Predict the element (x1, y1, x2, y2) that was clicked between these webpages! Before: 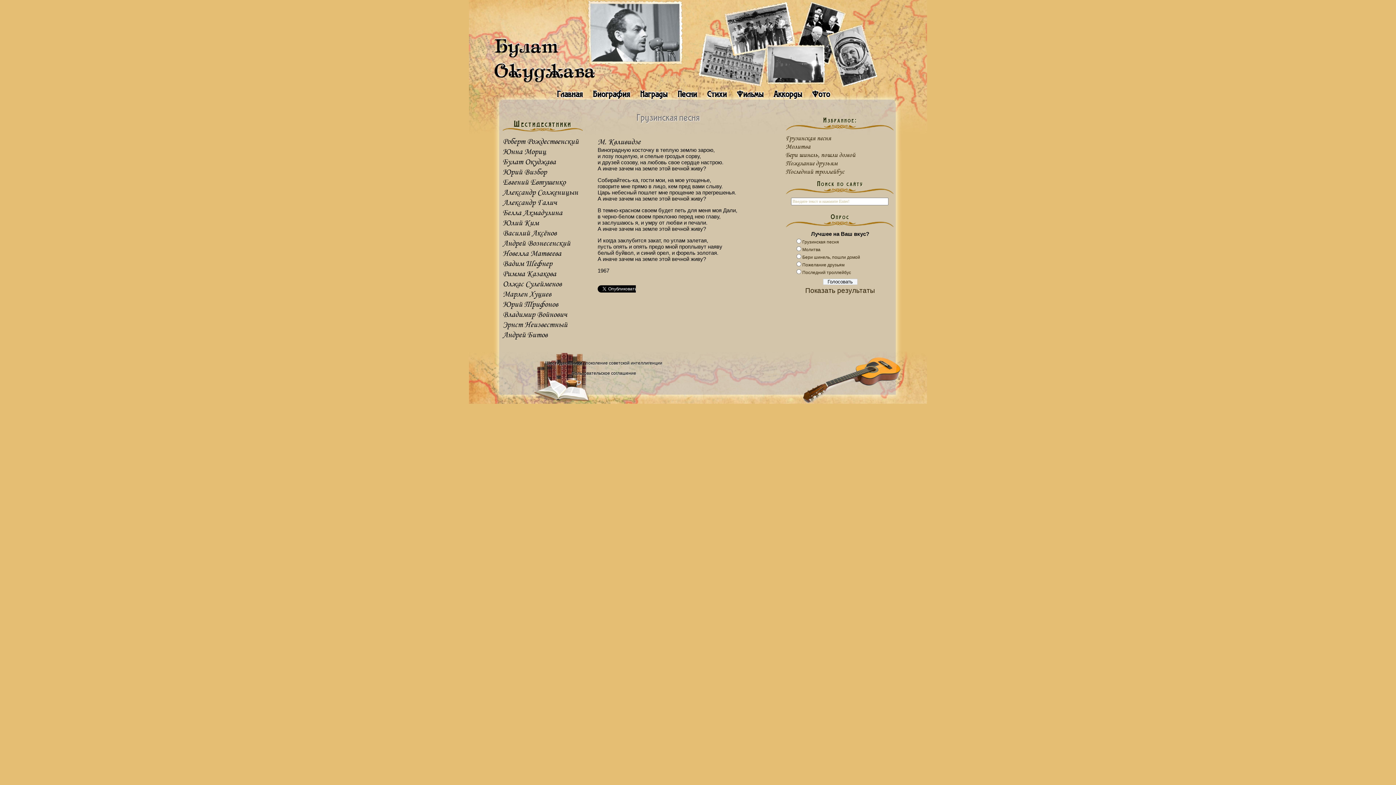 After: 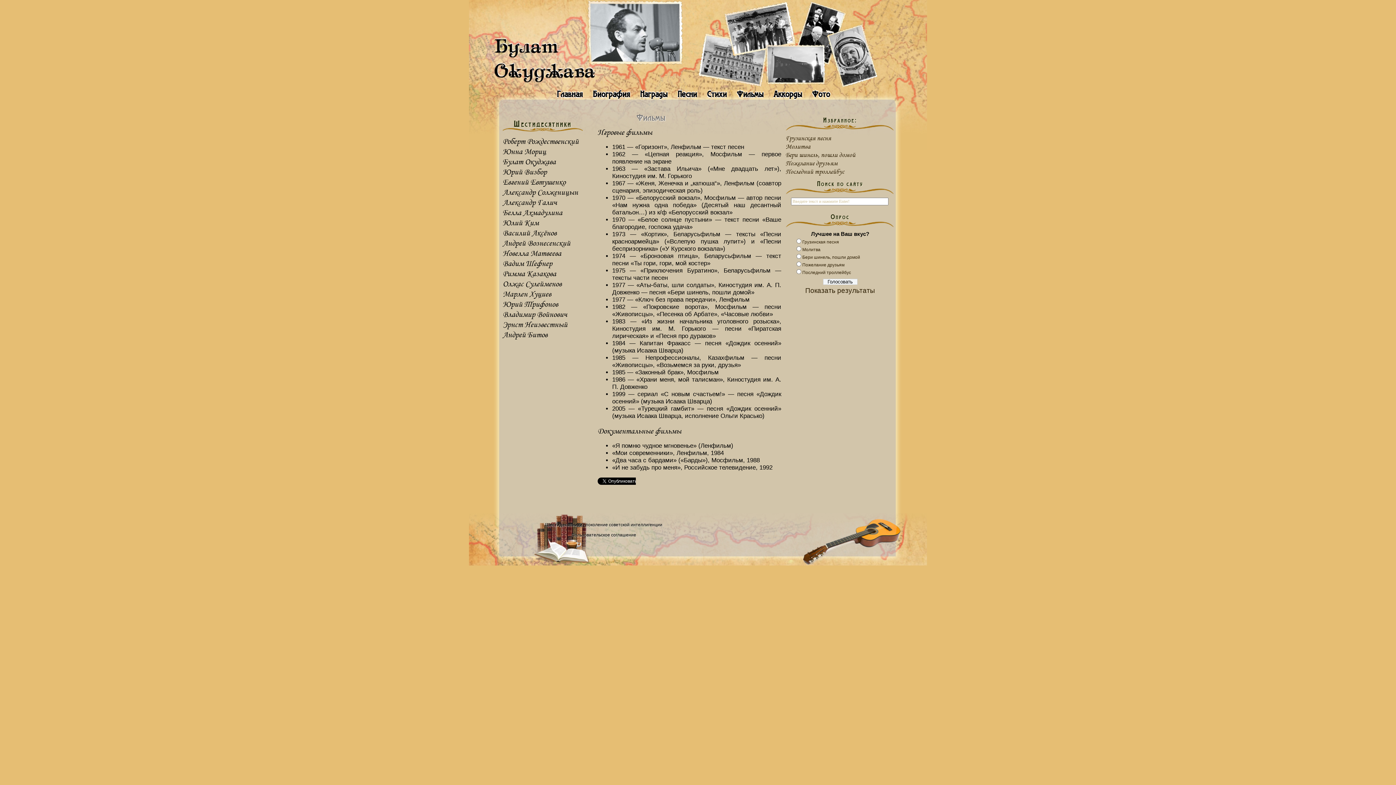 Action: bbox: (737, 88, 763, 99) label: Фильмы